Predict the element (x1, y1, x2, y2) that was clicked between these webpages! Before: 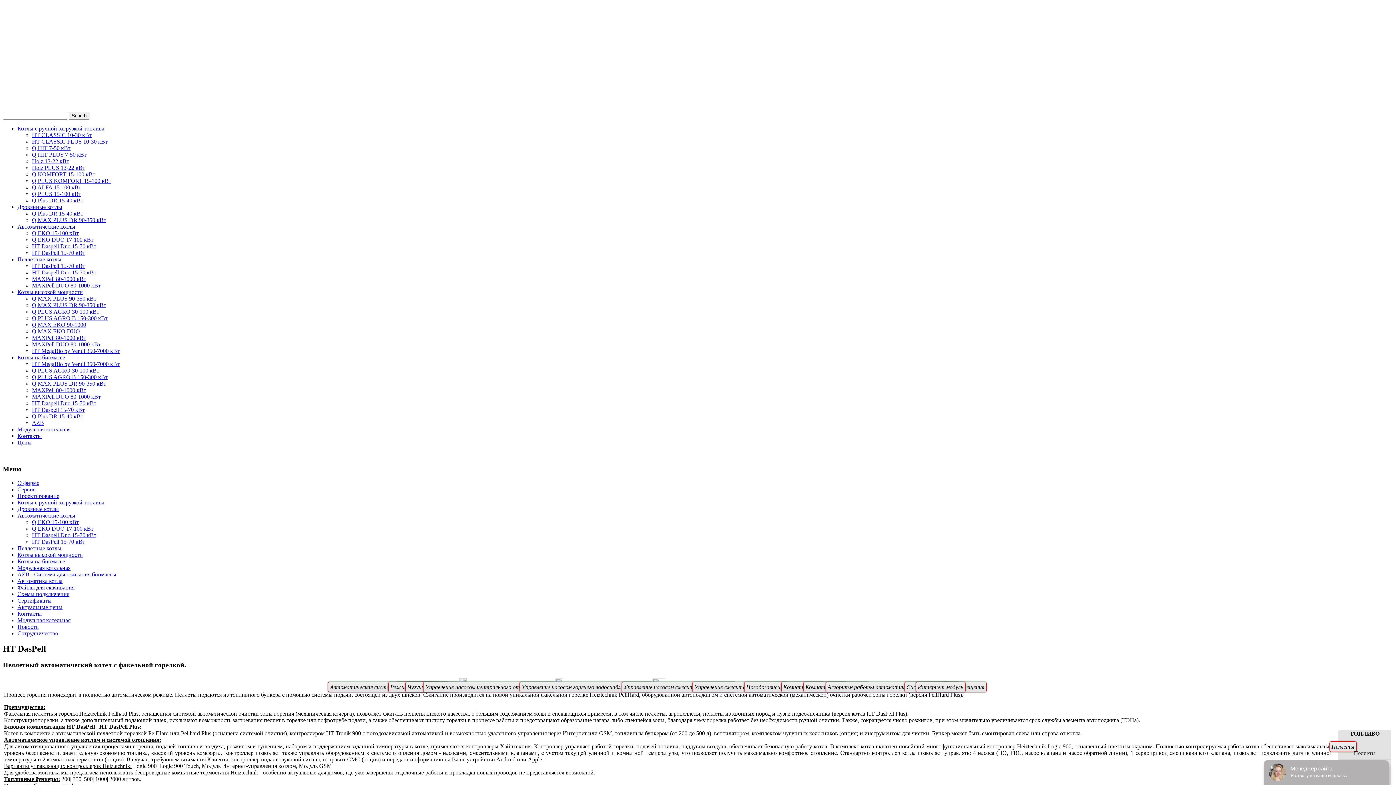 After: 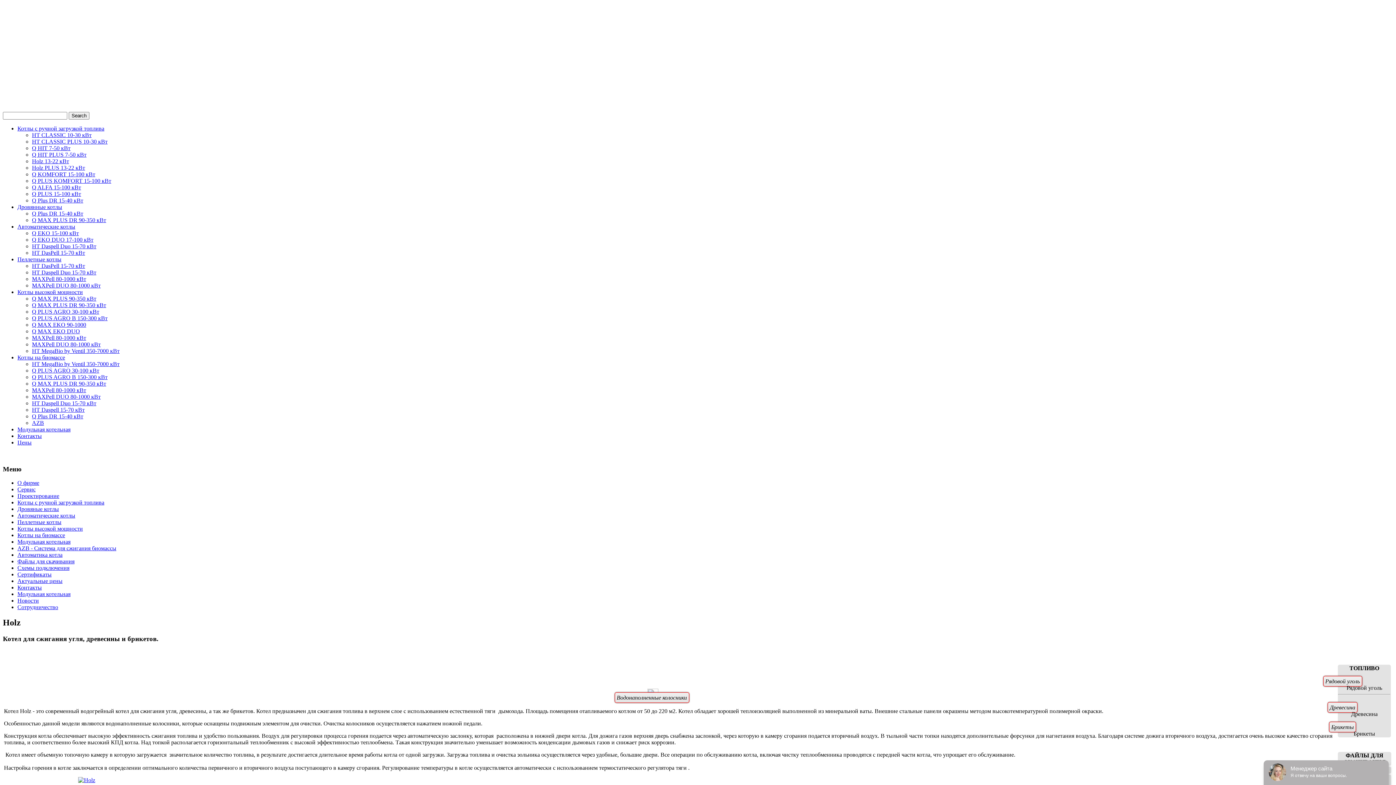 Action: label: Holz 13-22 кВт bbox: (32, 158, 69, 164)